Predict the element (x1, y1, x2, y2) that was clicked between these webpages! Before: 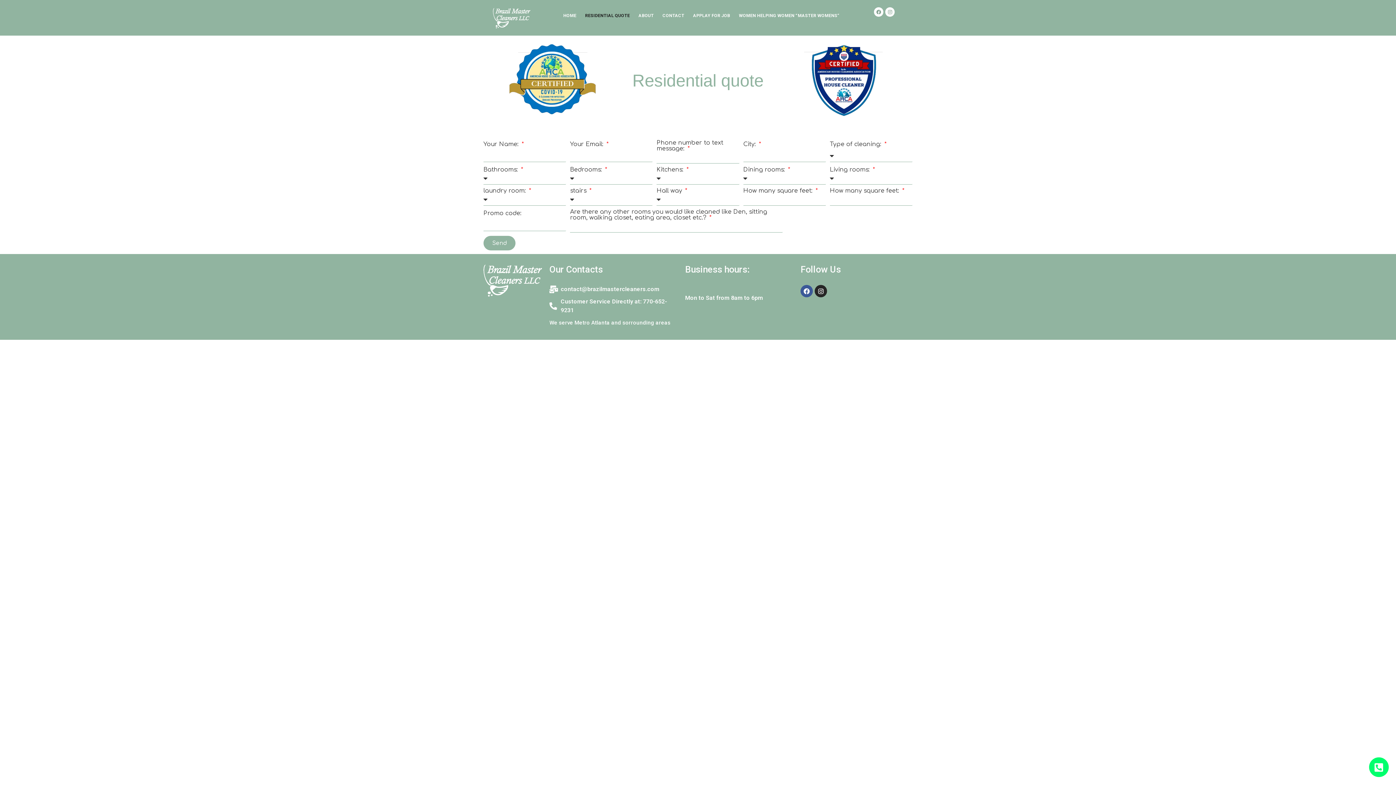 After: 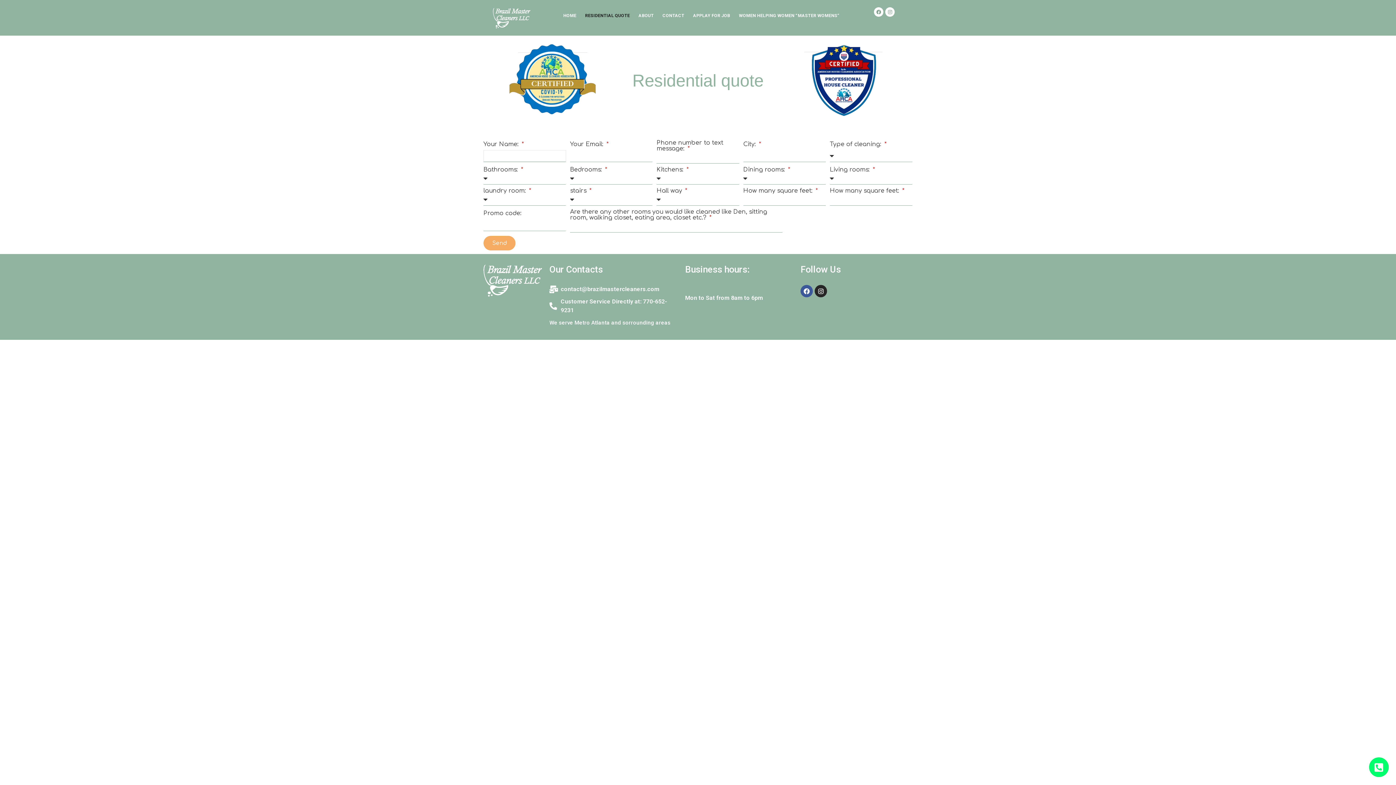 Action: label: Send bbox: (483, 236, 515, 250)